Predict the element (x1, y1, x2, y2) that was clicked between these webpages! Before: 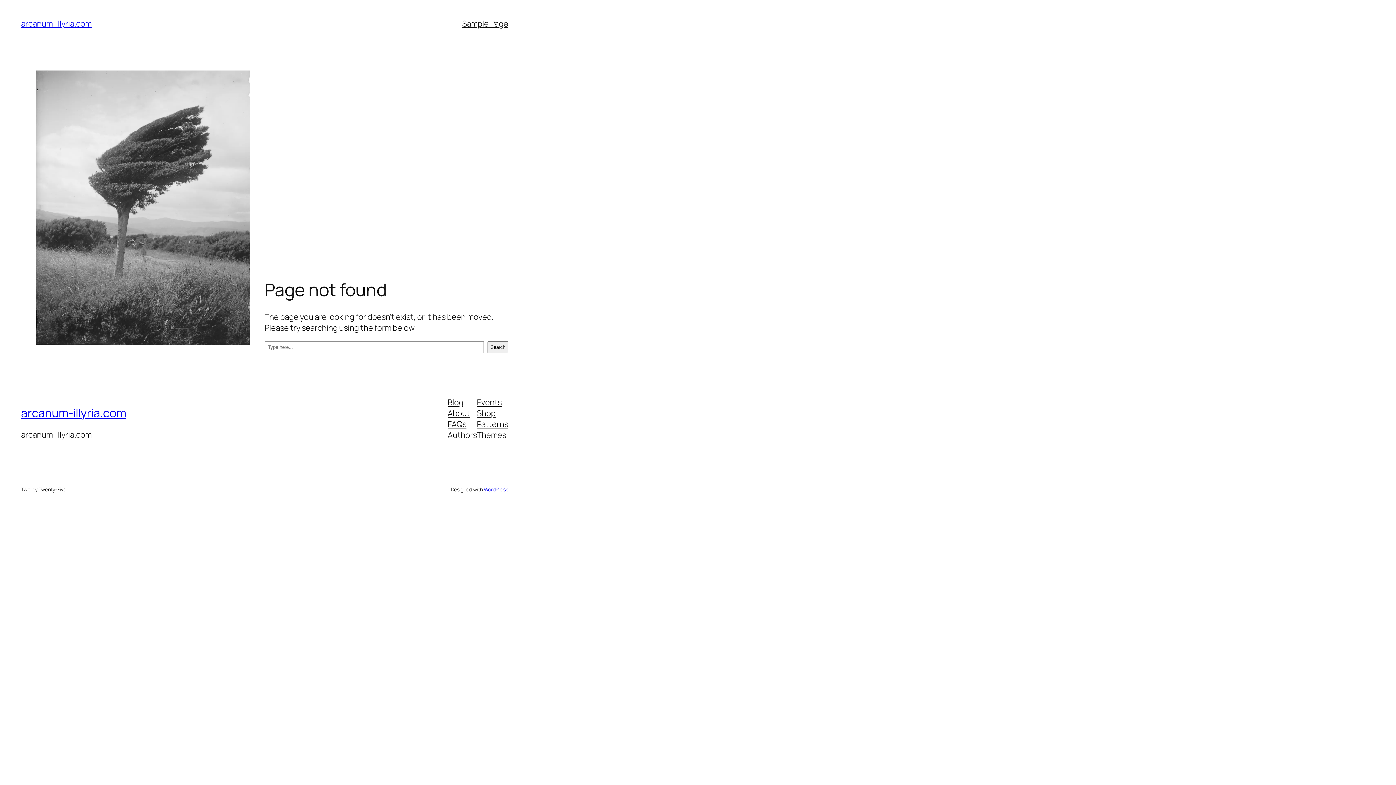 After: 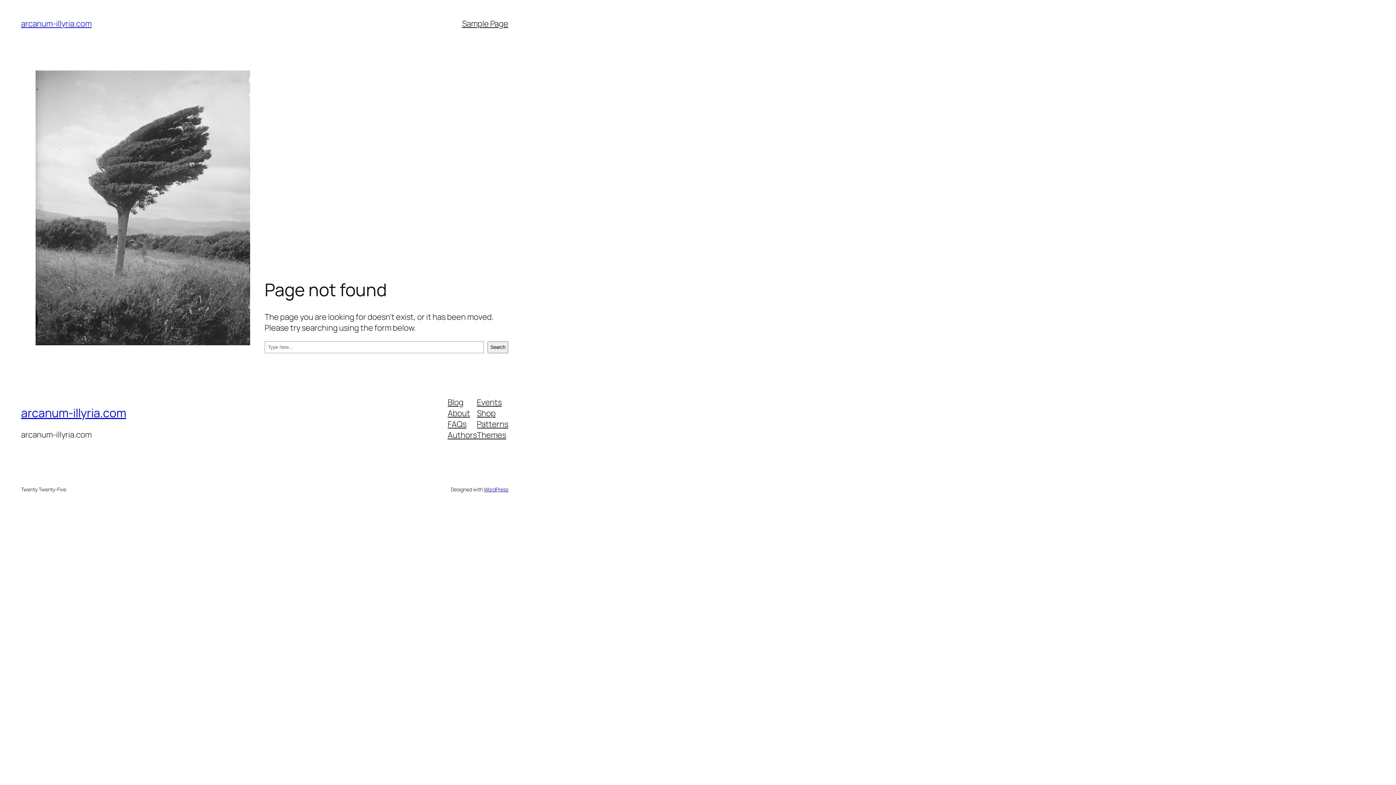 Action: bbox: (477, 418, 508, 429) label: Patterns